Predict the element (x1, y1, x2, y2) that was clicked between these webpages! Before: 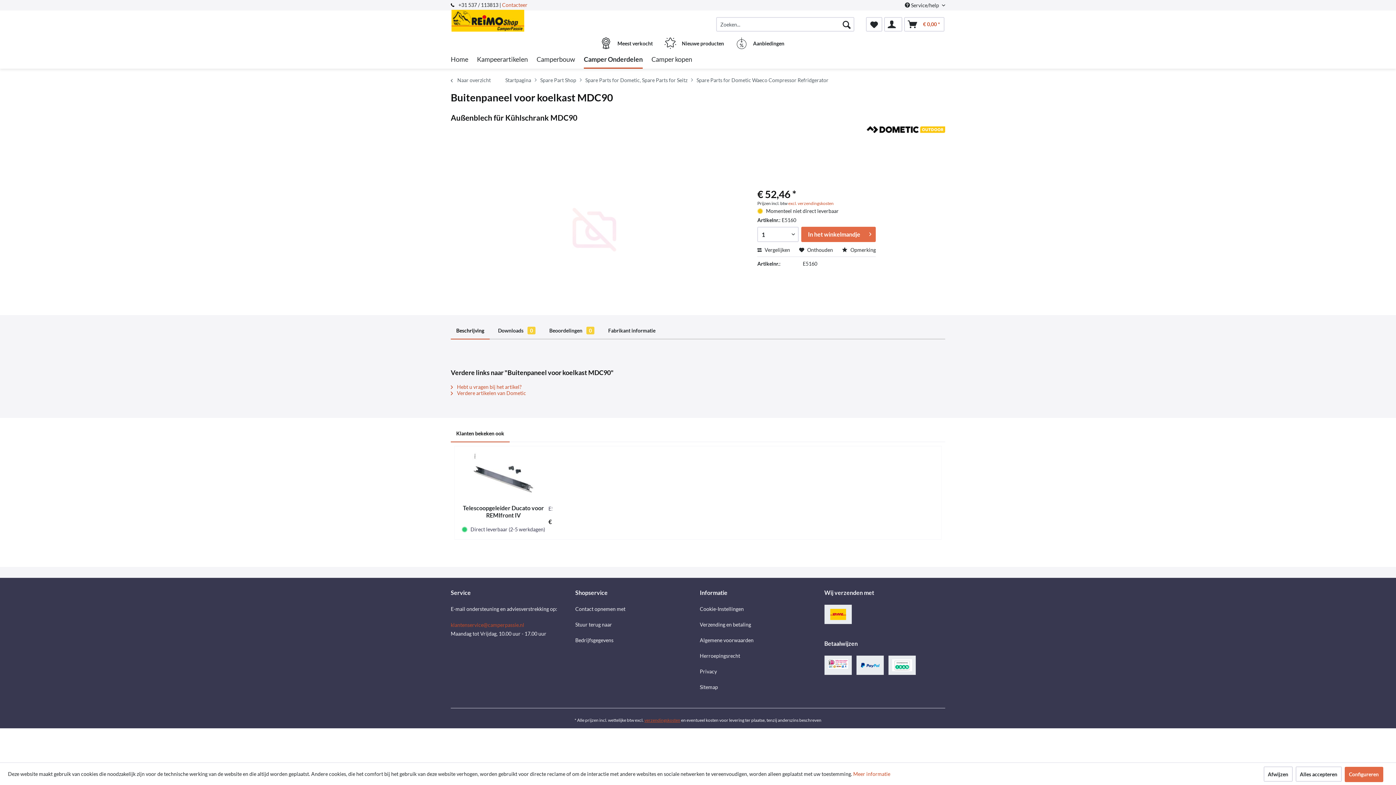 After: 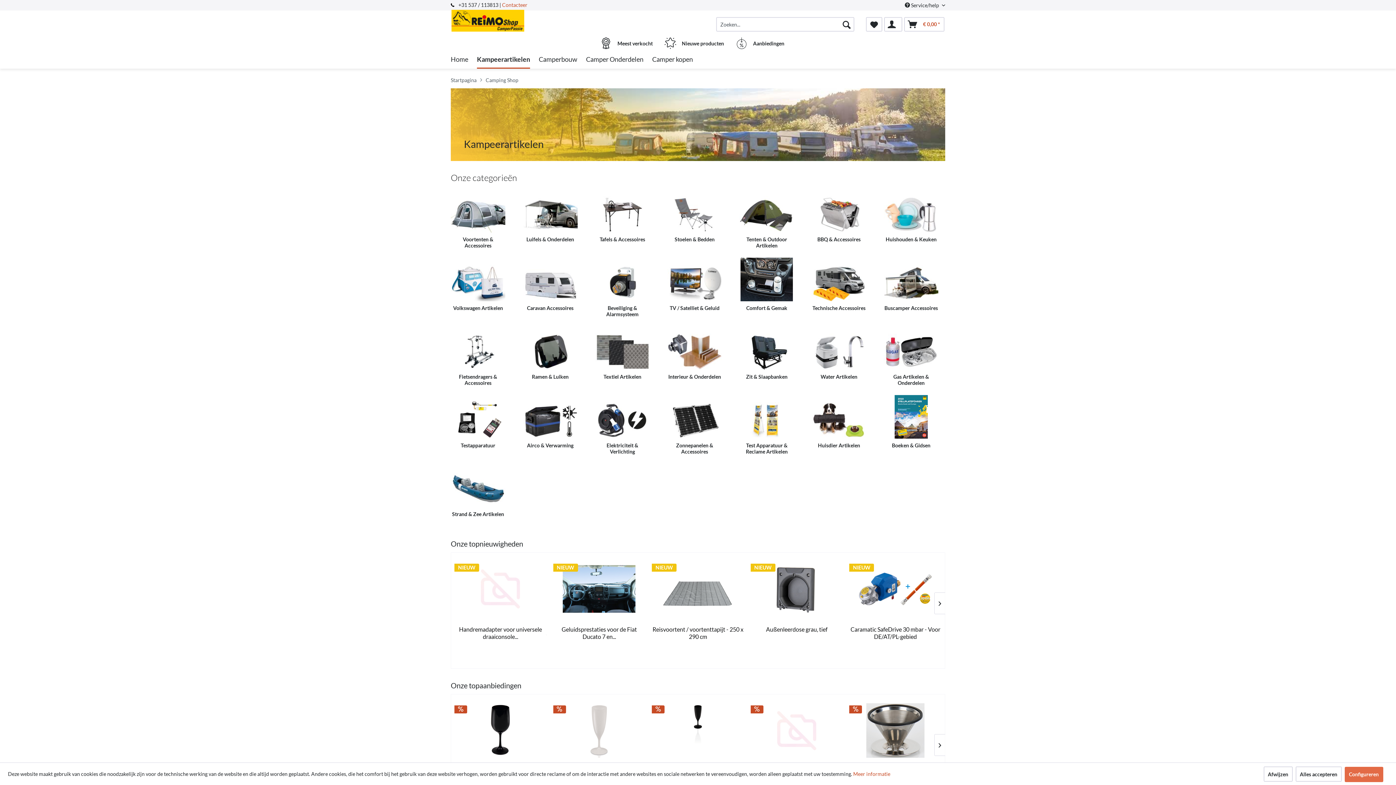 Action: bbox: (477, 50, 528, 68) label: Kampeerartikelen